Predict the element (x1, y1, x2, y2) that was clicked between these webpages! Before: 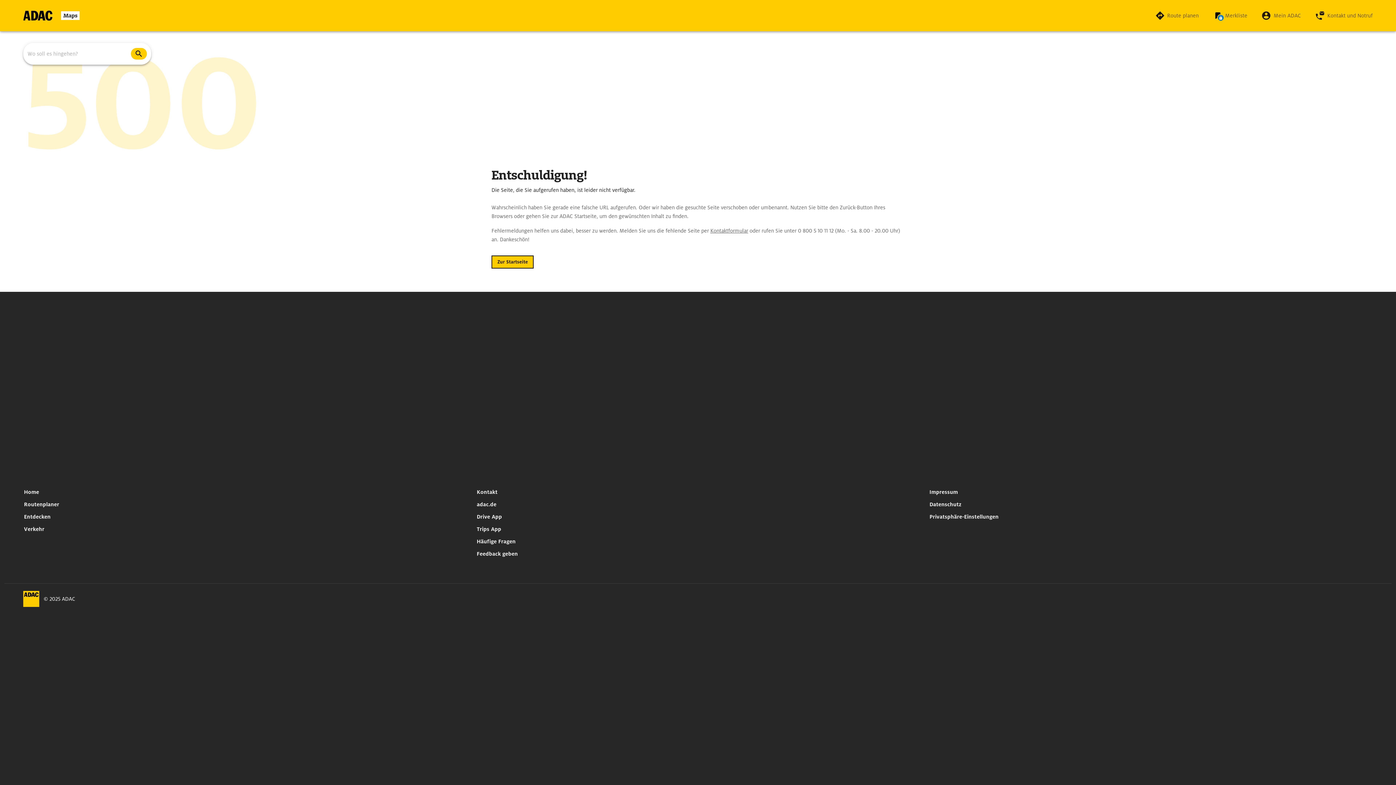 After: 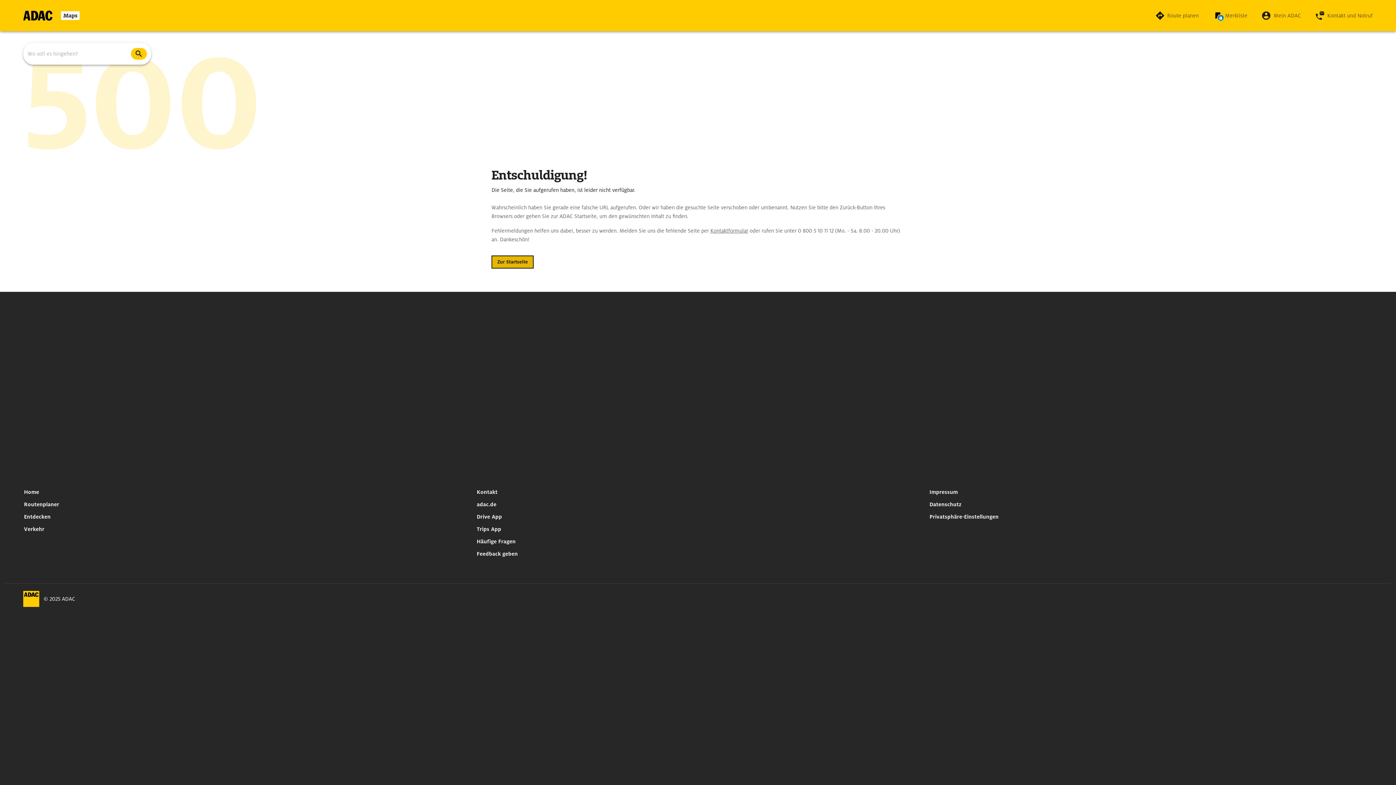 Action: label: Maps bbox: (23, 9, 79, 21)